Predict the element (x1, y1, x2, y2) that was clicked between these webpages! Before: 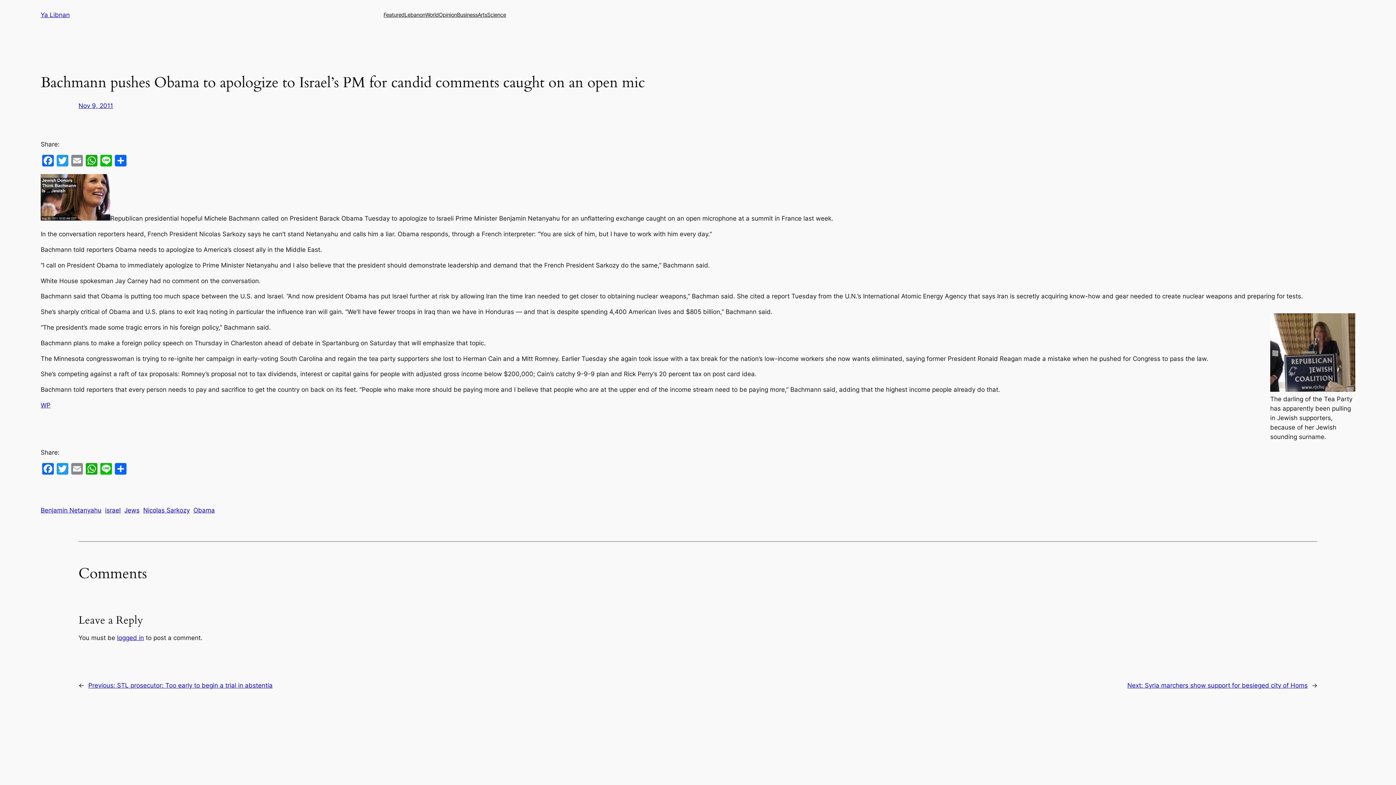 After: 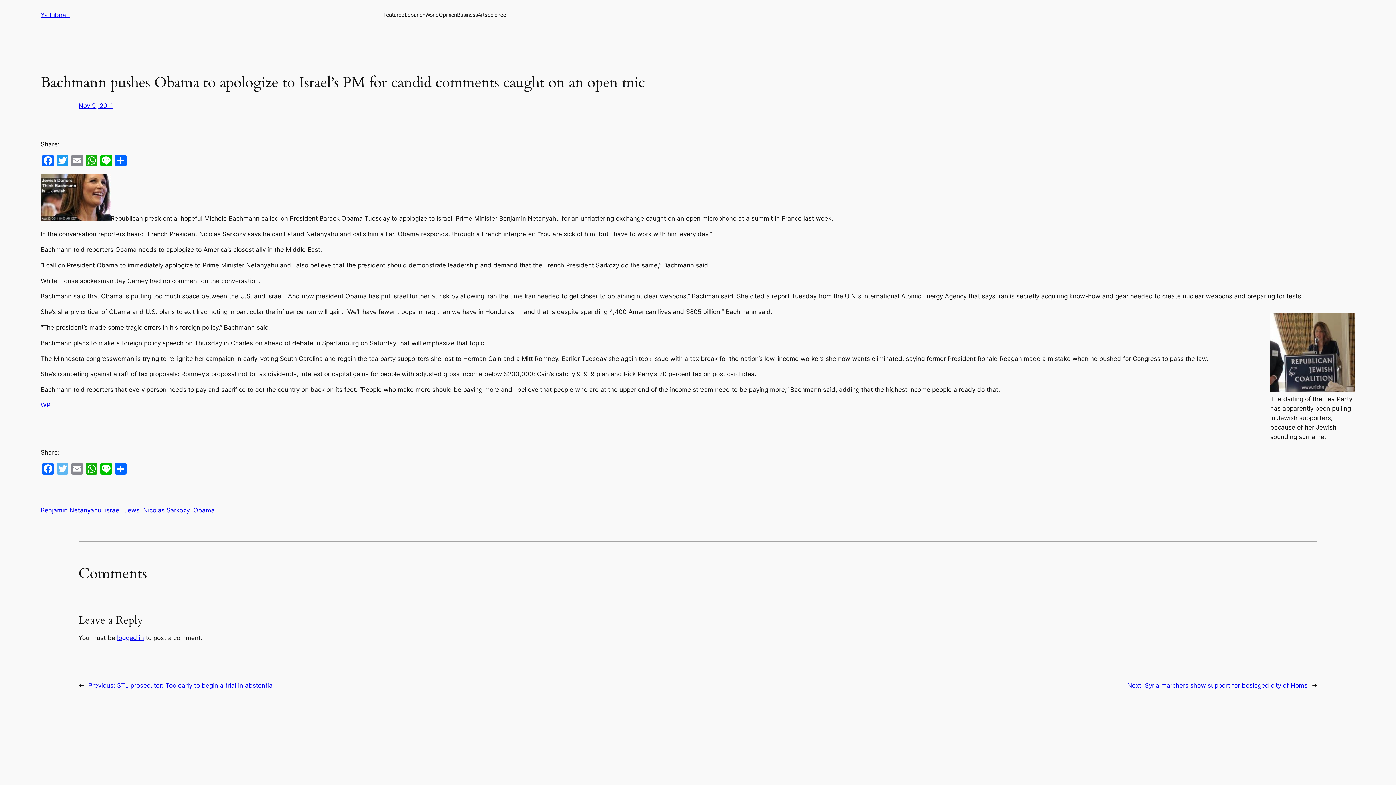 Action: bbox: (55, 463, 69, 476) label: Twitter